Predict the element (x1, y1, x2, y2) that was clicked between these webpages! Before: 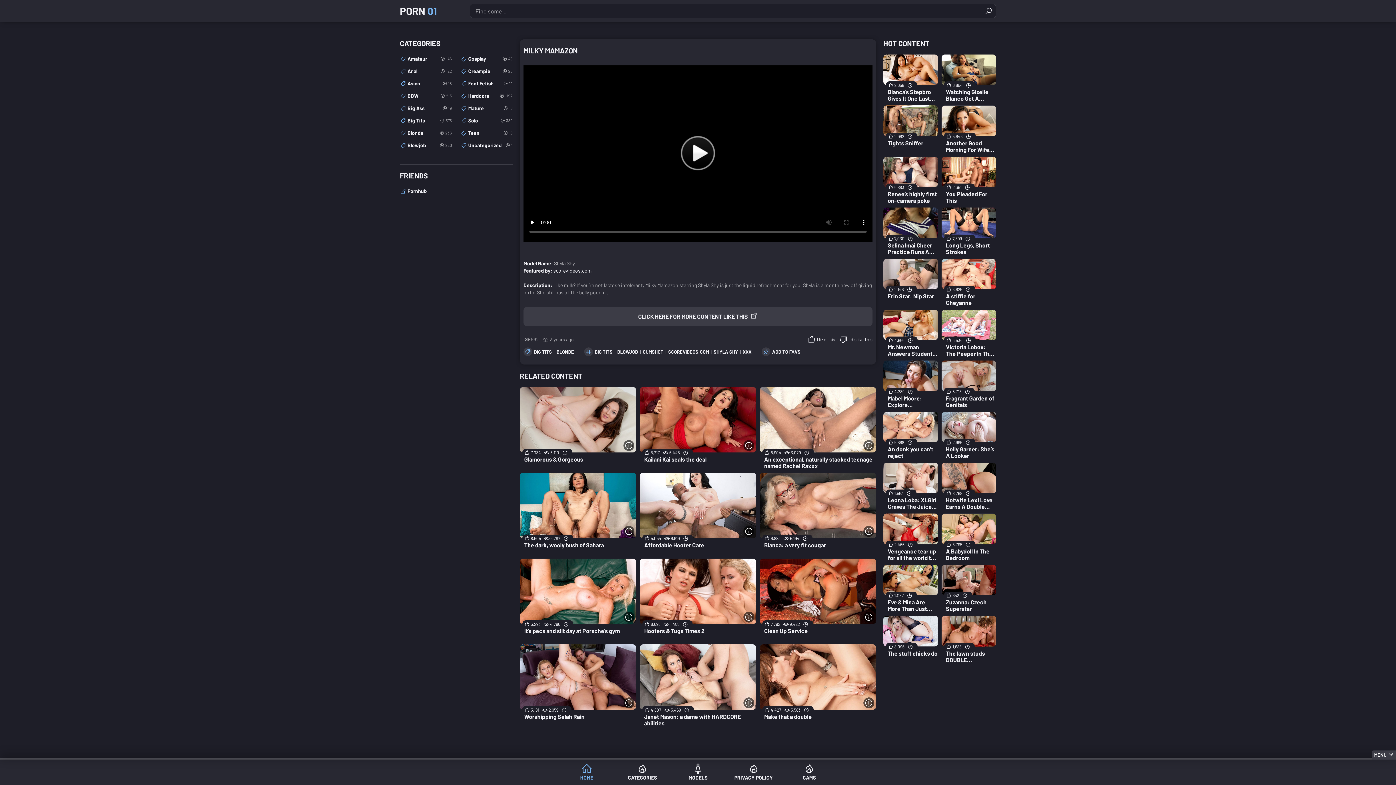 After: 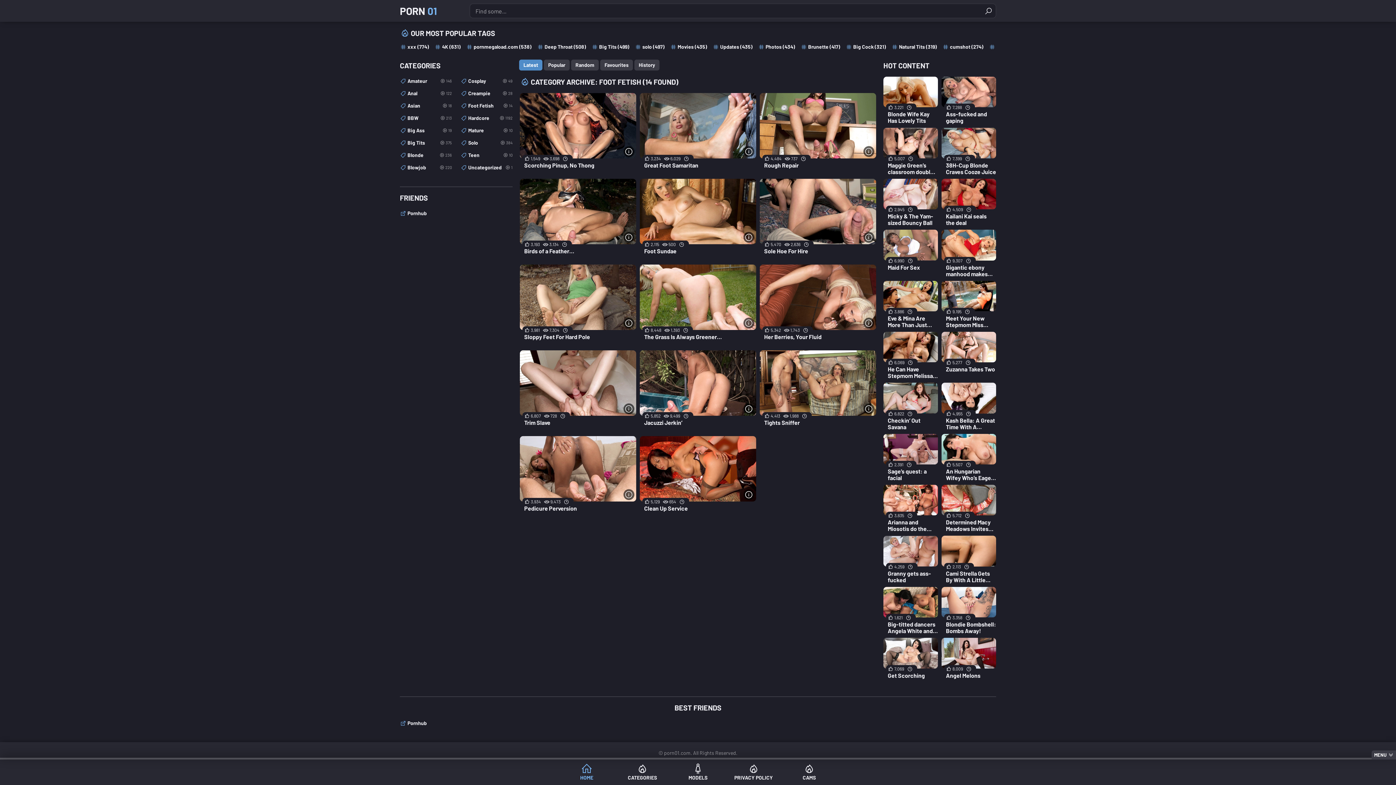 Action: bbox: (460, 79, 512, 88) label: 14
Foot Fetish